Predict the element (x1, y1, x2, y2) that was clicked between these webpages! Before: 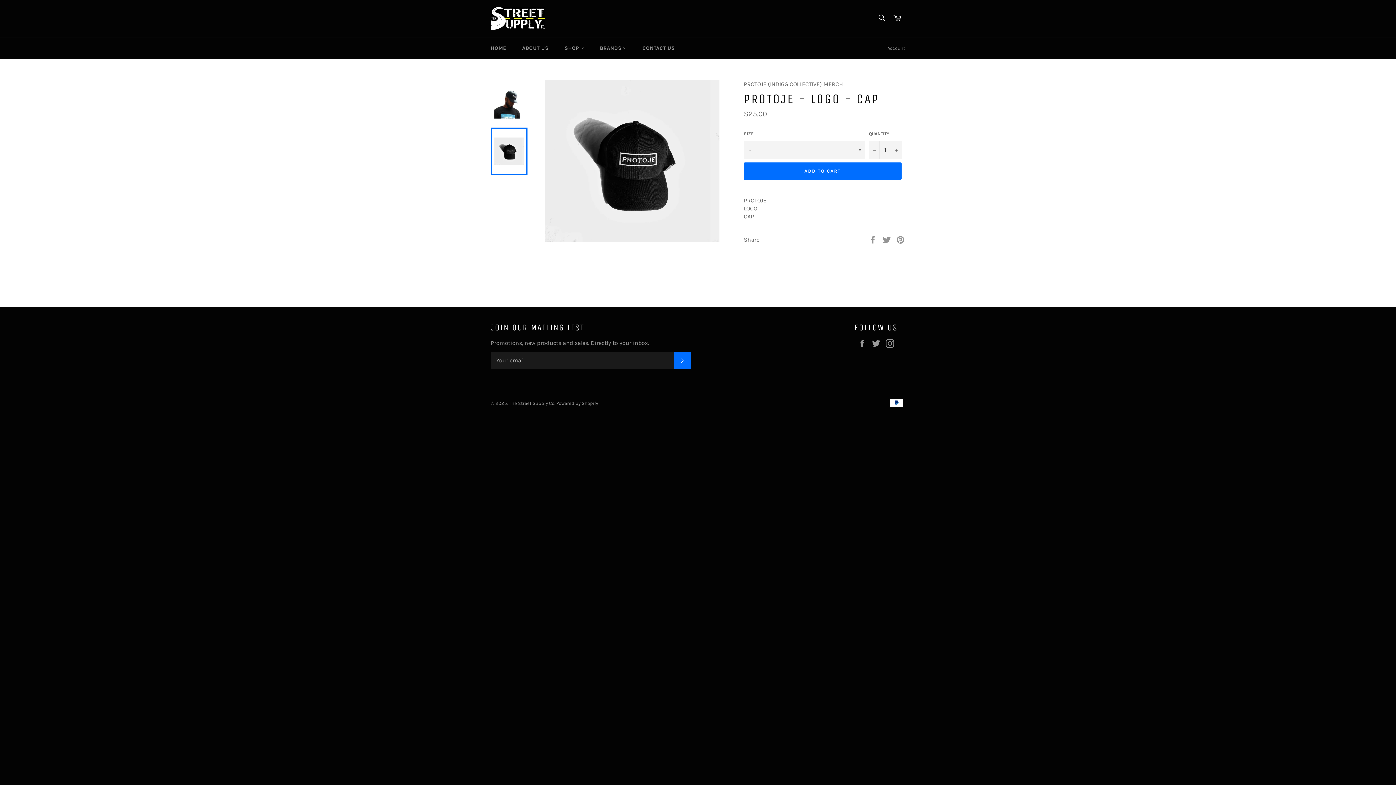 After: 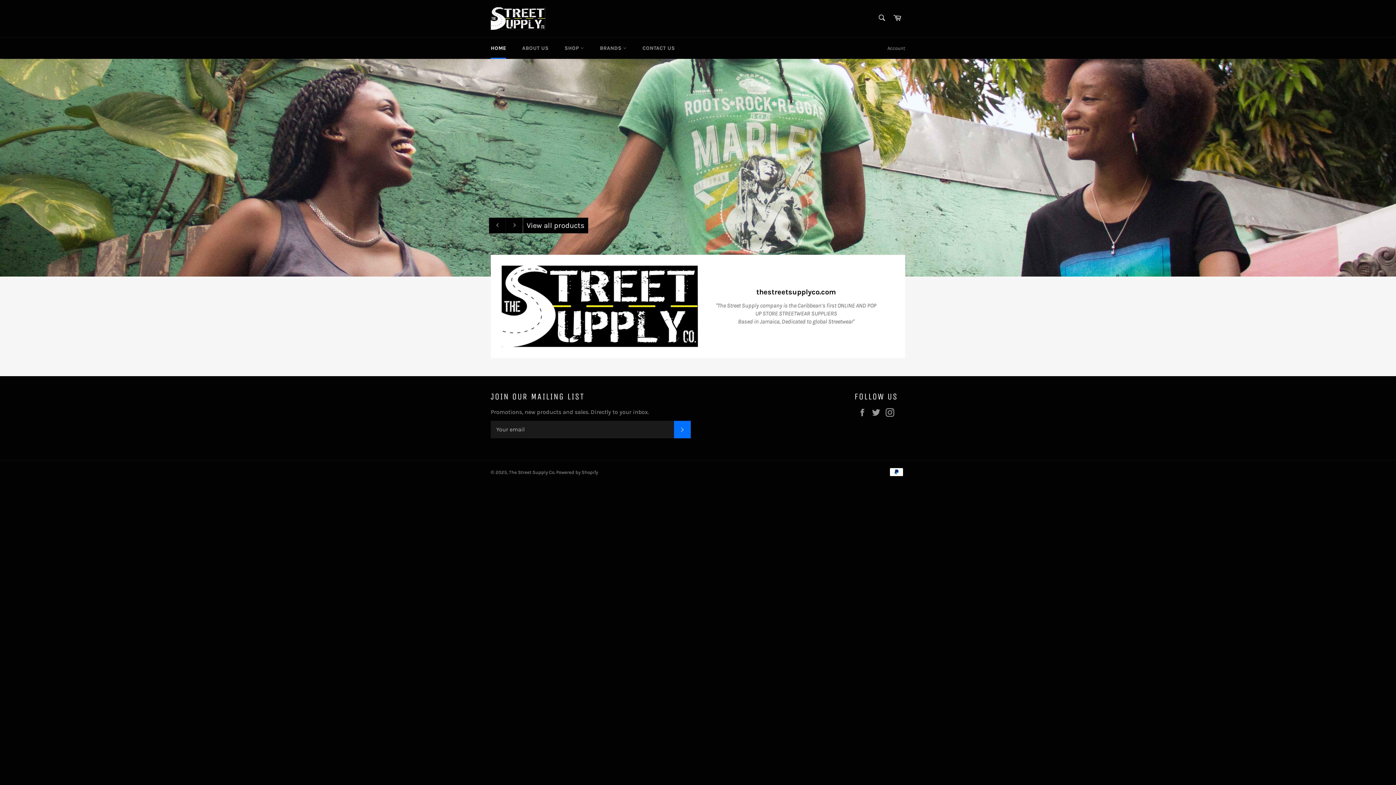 Action: bbox: (490, 7, 545, 29)